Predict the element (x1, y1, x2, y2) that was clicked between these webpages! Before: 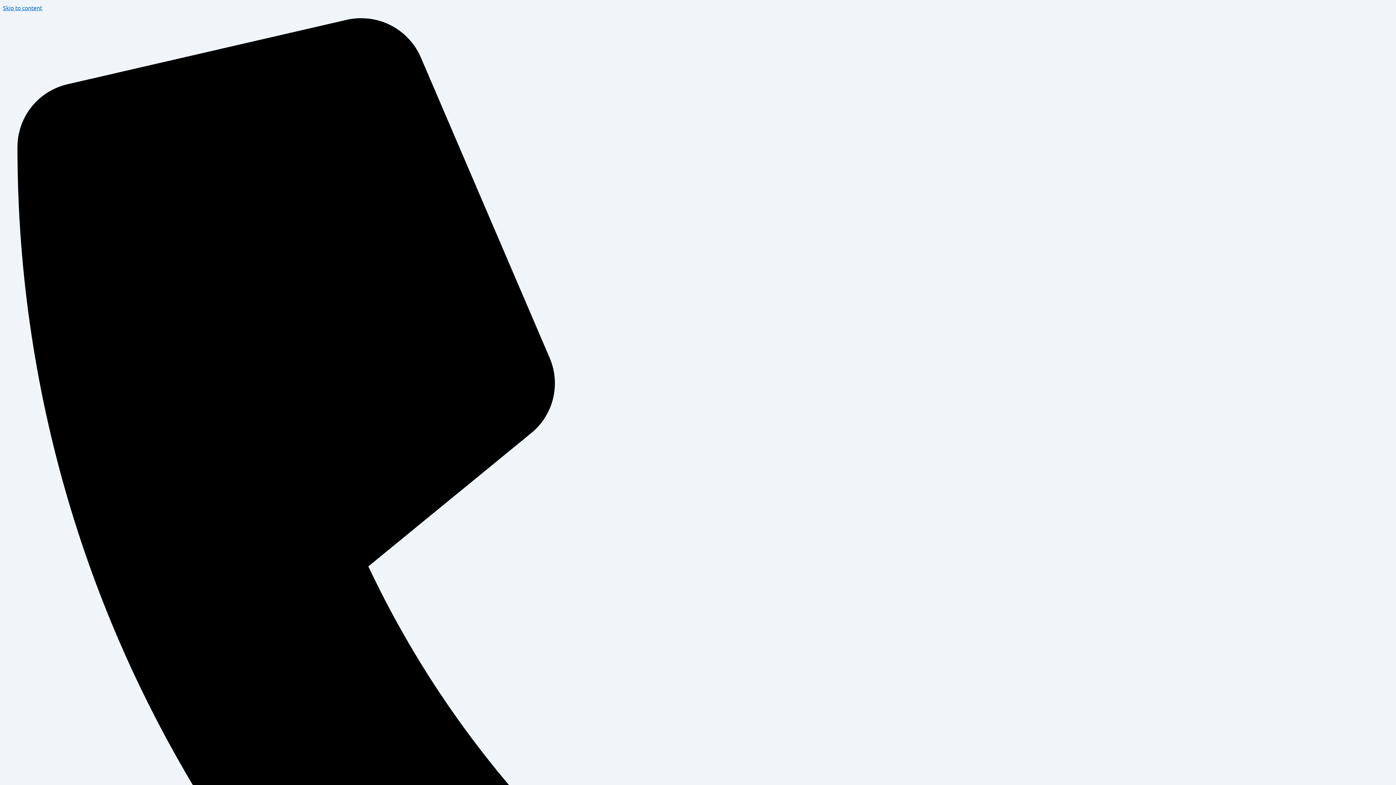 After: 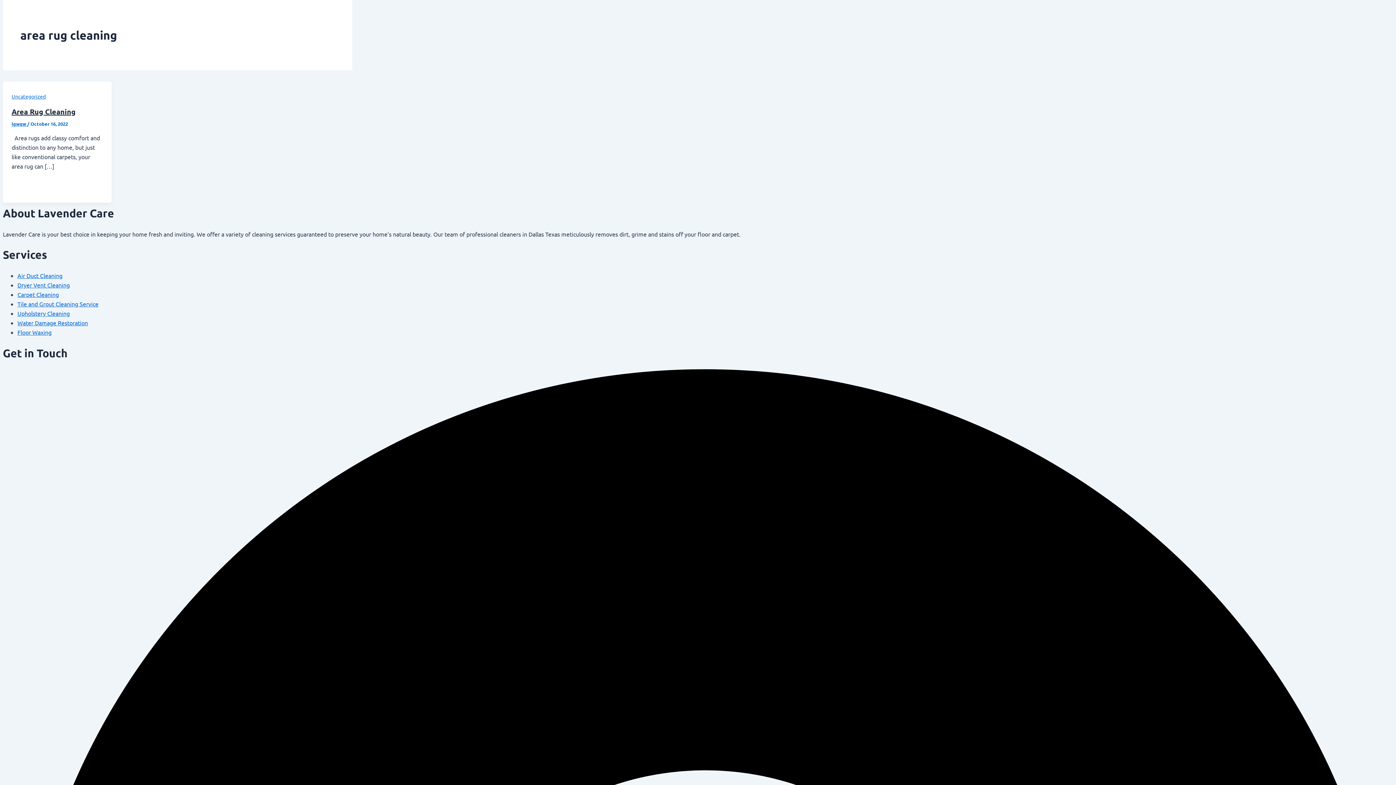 Action: bbox: (2, 4, 42, 11) label: Skip to content